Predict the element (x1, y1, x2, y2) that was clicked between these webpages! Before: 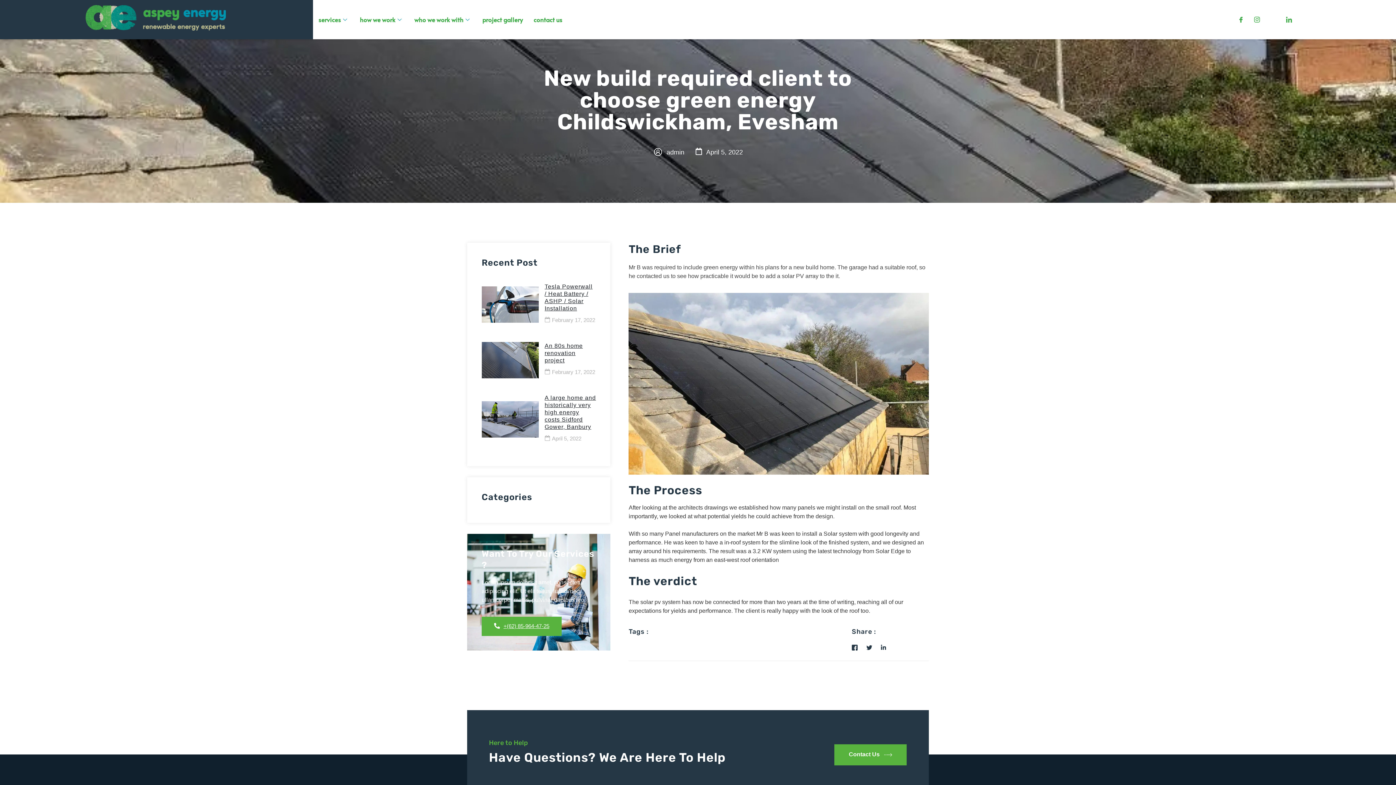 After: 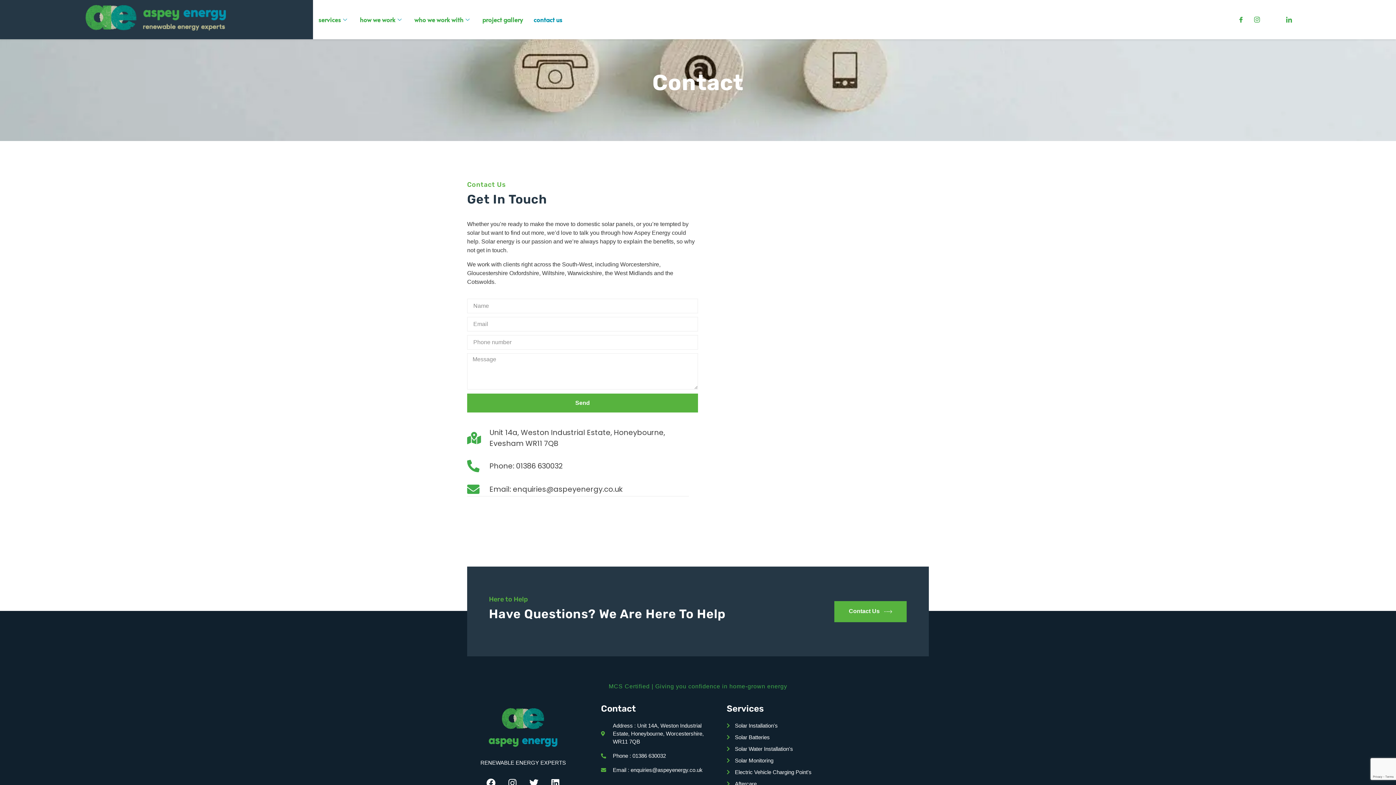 Action: bbox: (528, 10, 567, 28) label: contact us